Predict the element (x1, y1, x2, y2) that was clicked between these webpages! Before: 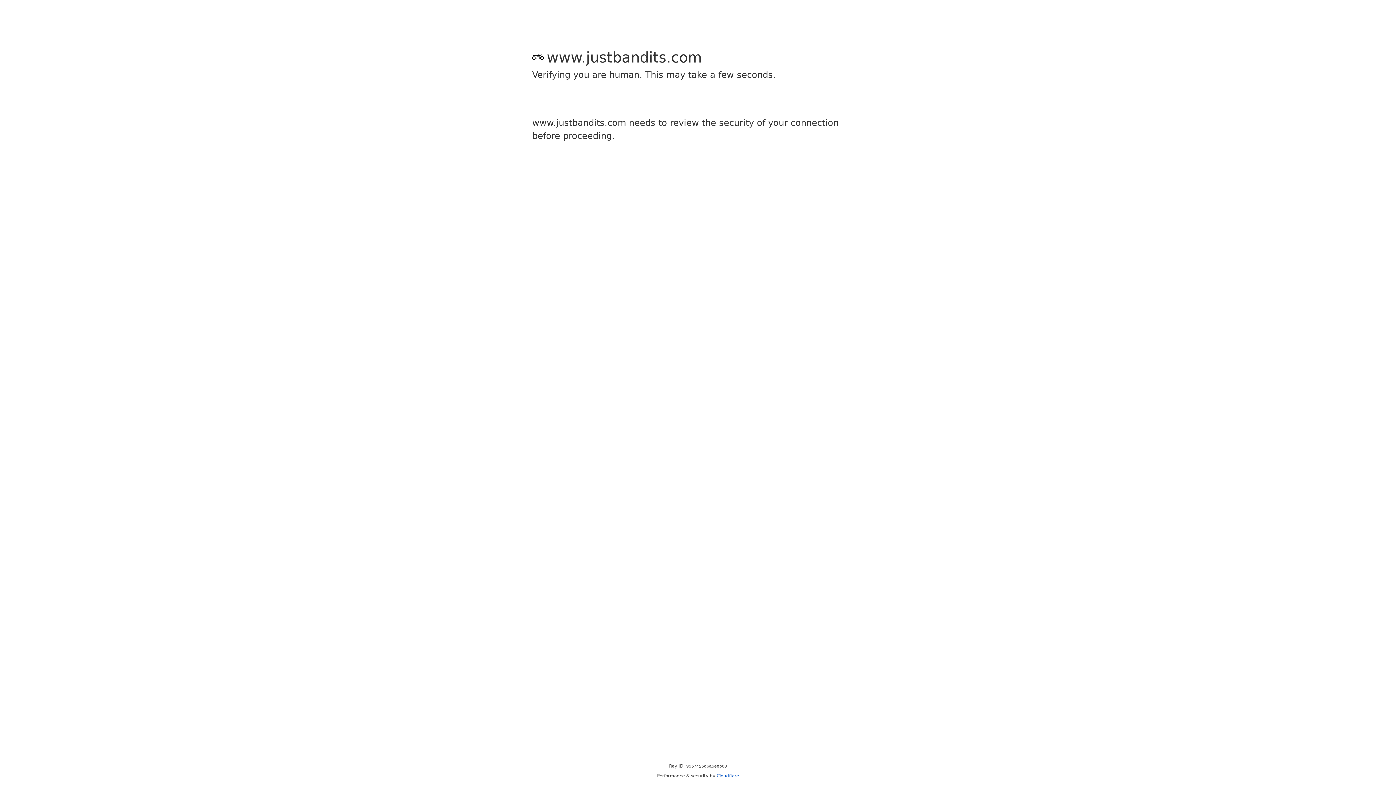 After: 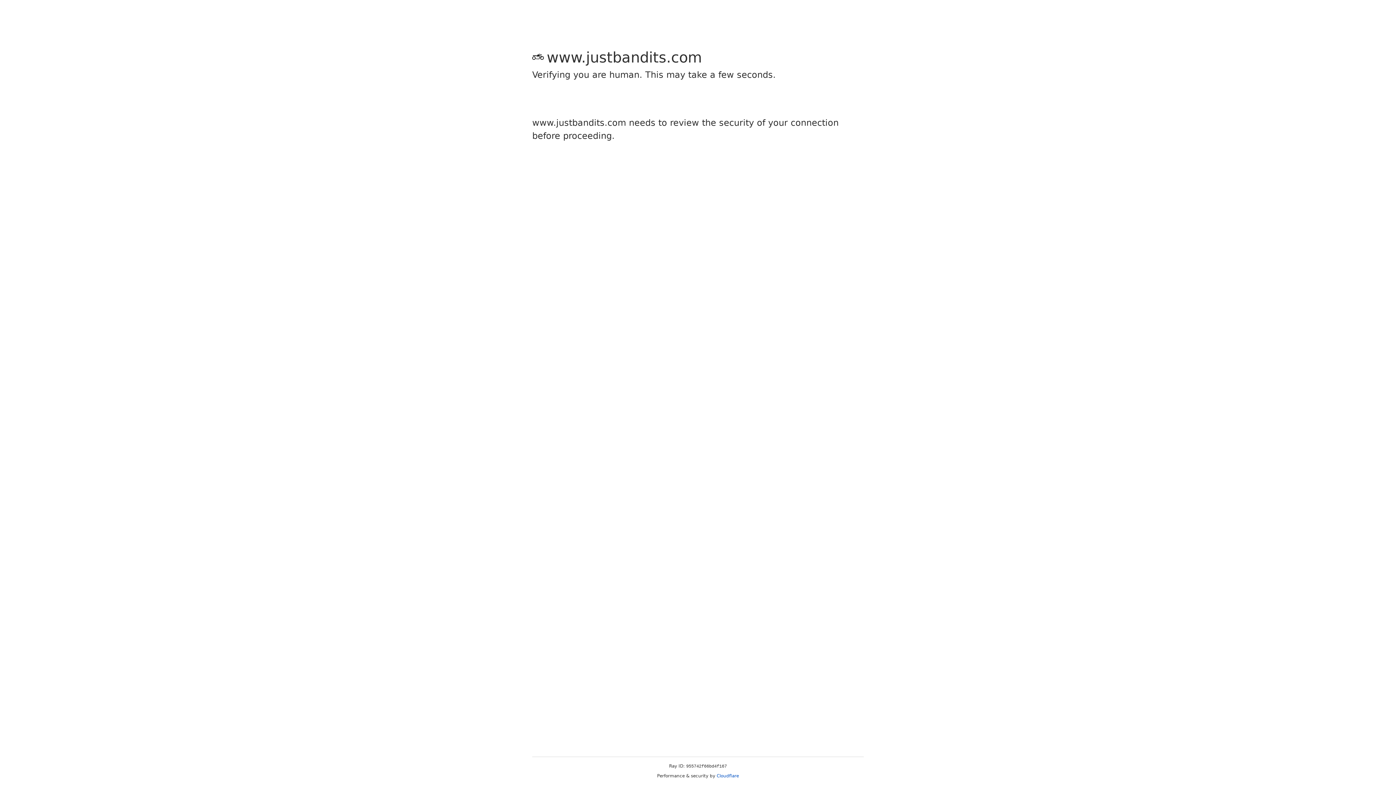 Action: label: Cloudflare bbox: (716, 773, 739, 778)